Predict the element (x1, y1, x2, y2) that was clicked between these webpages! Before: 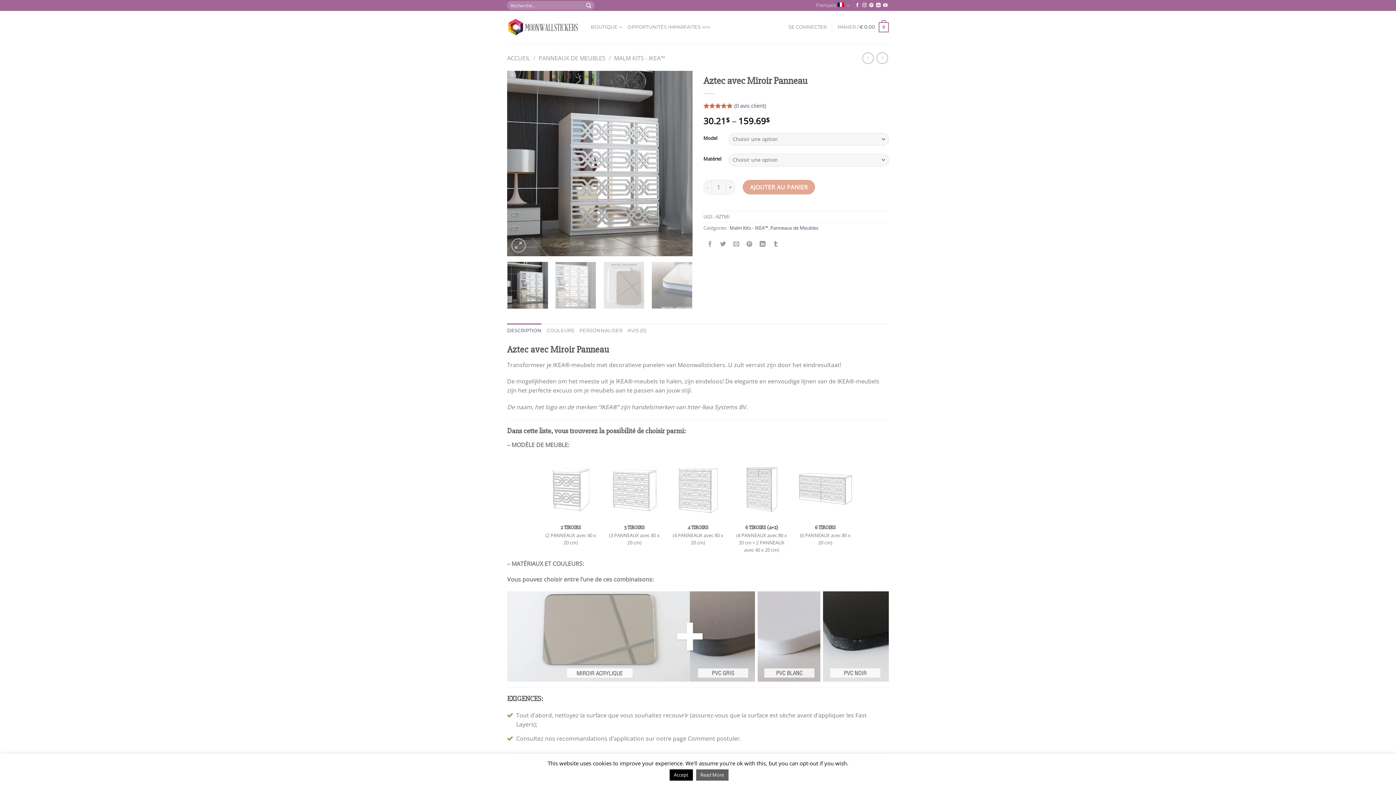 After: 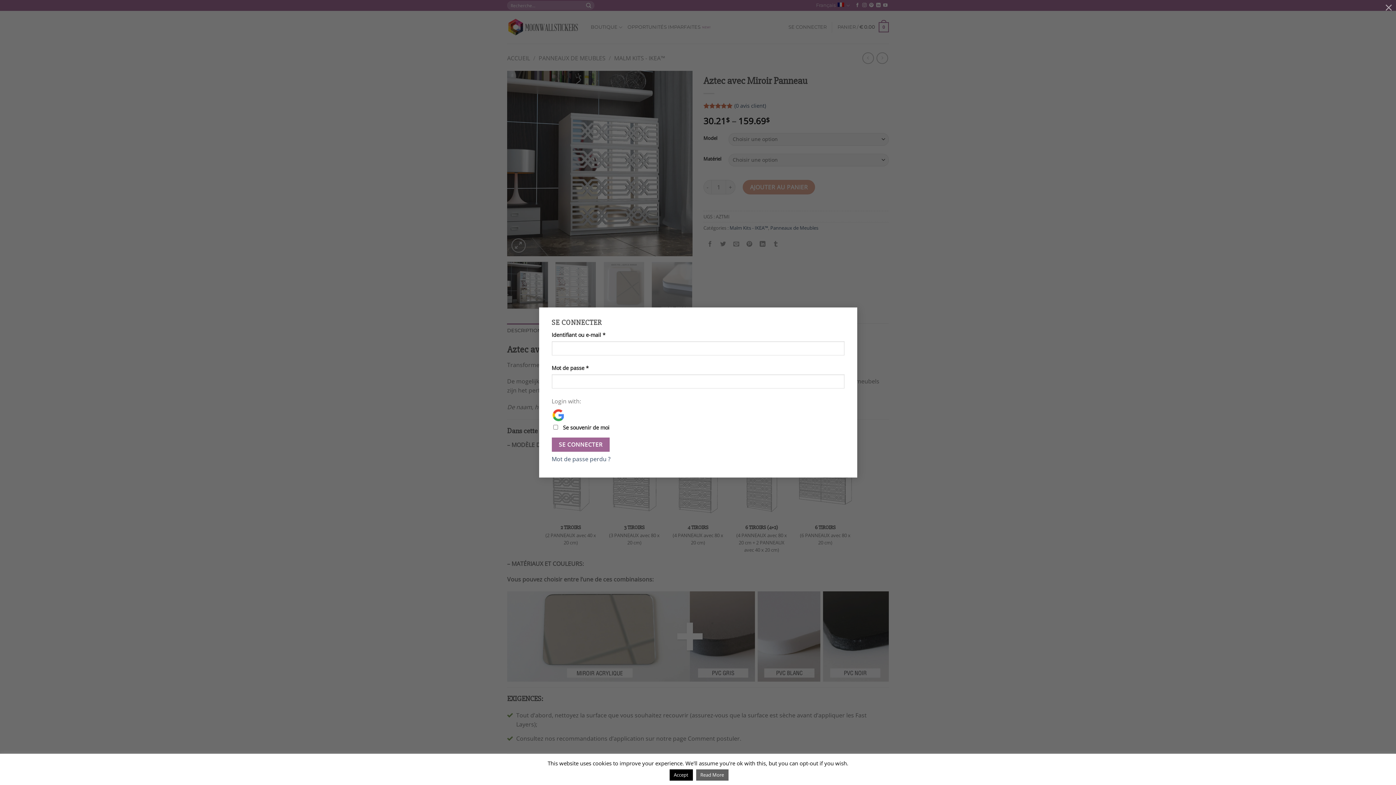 Action: bbox: (788, 20, 826, 34) label: SE CONNECTER